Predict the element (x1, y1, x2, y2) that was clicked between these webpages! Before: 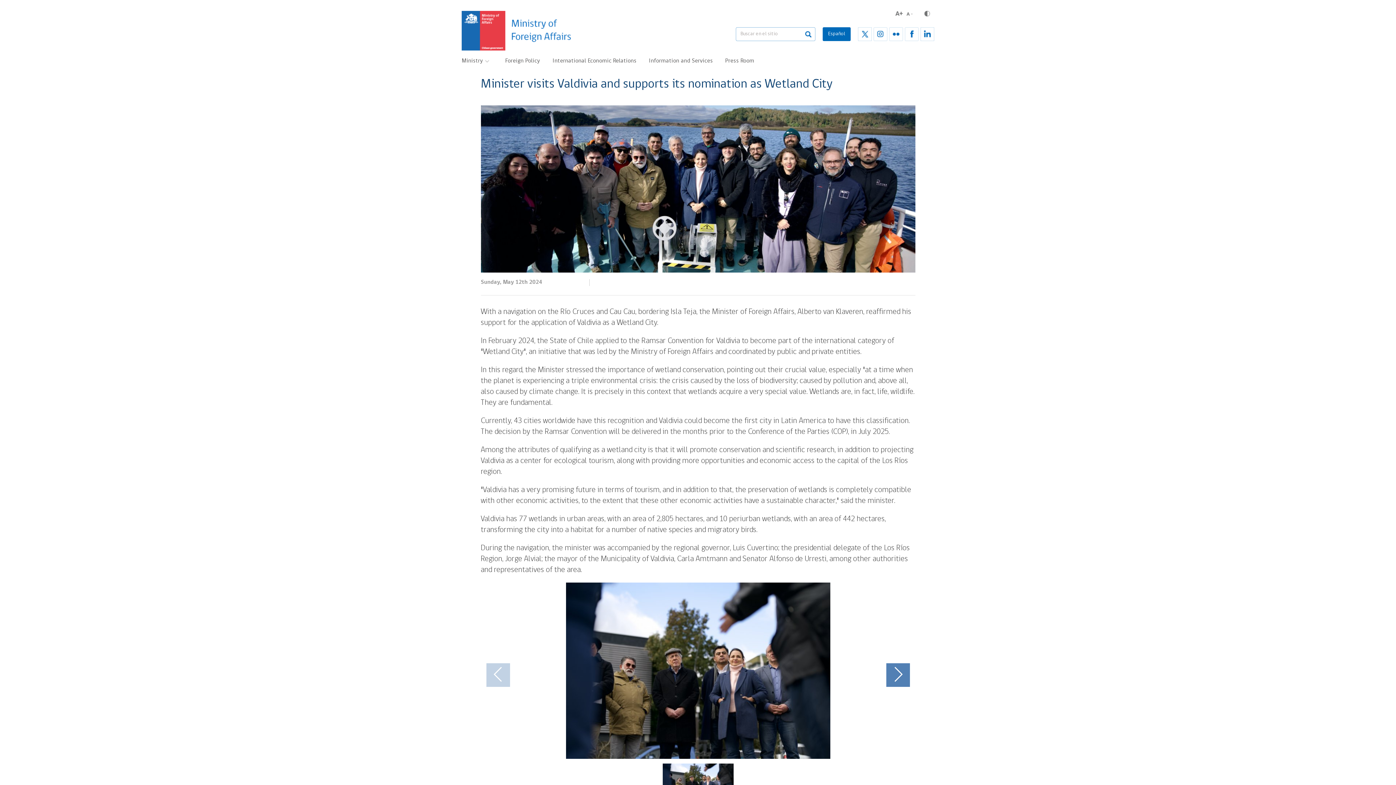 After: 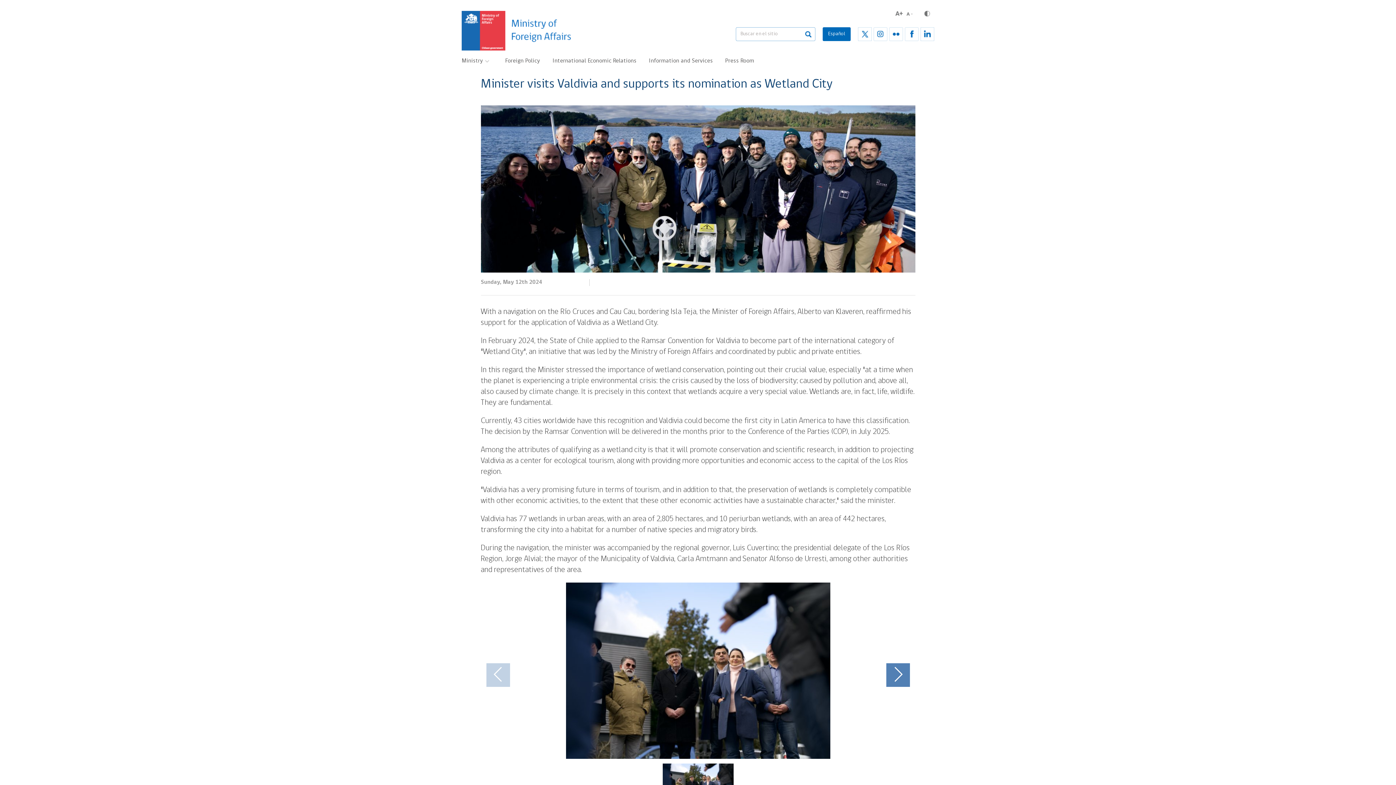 Action: bbox: (905, 35, 918, 42)